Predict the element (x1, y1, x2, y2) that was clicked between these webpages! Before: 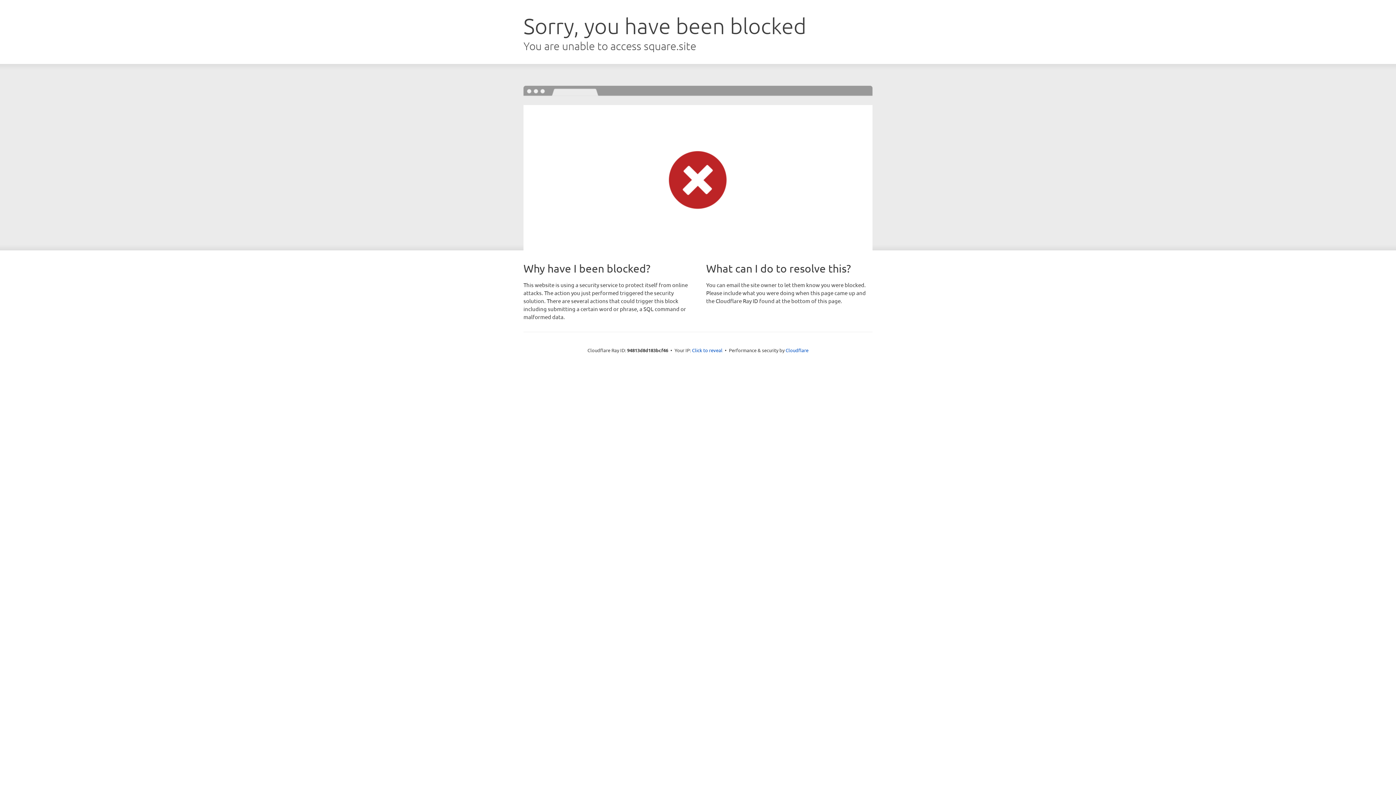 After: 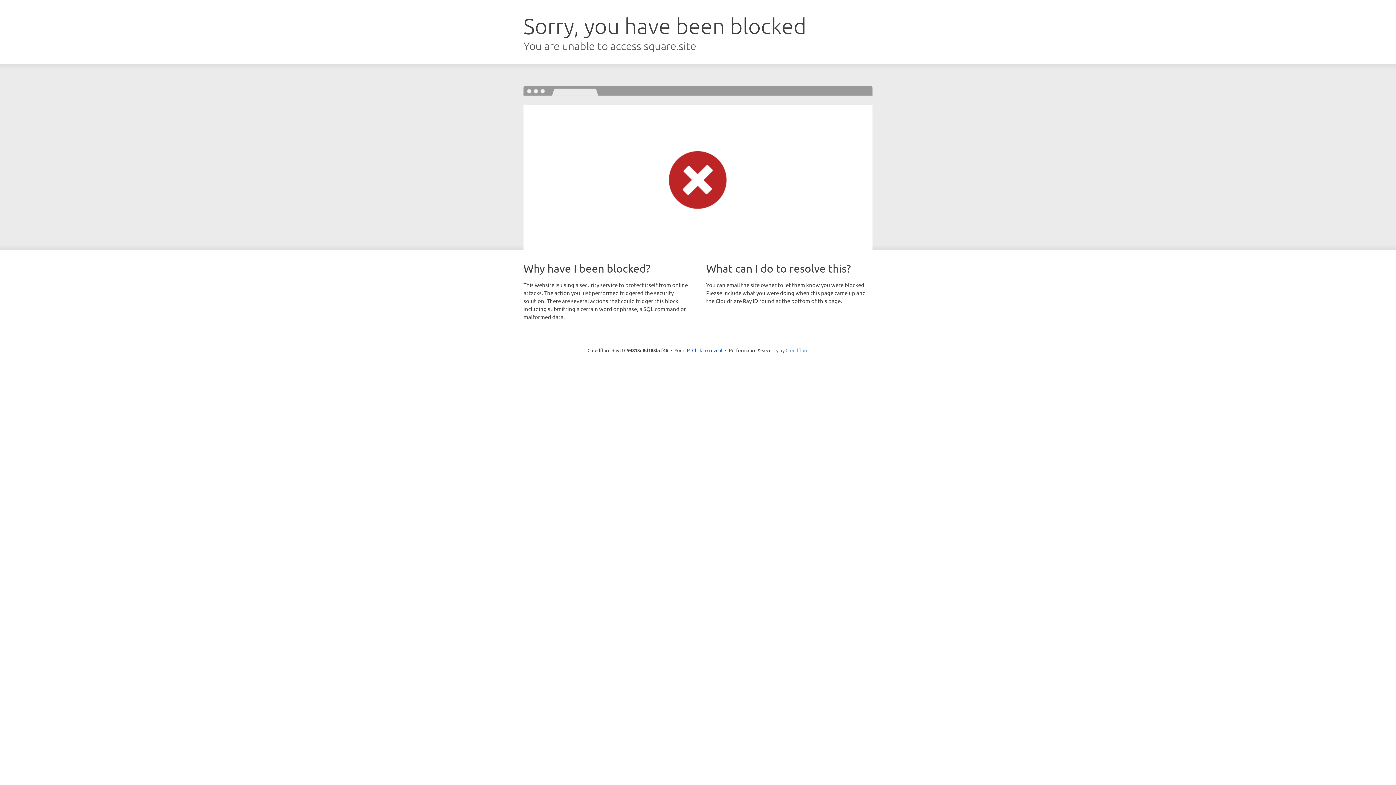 Action: label: Cloudflare bbox: (785, 347, 808, 353)